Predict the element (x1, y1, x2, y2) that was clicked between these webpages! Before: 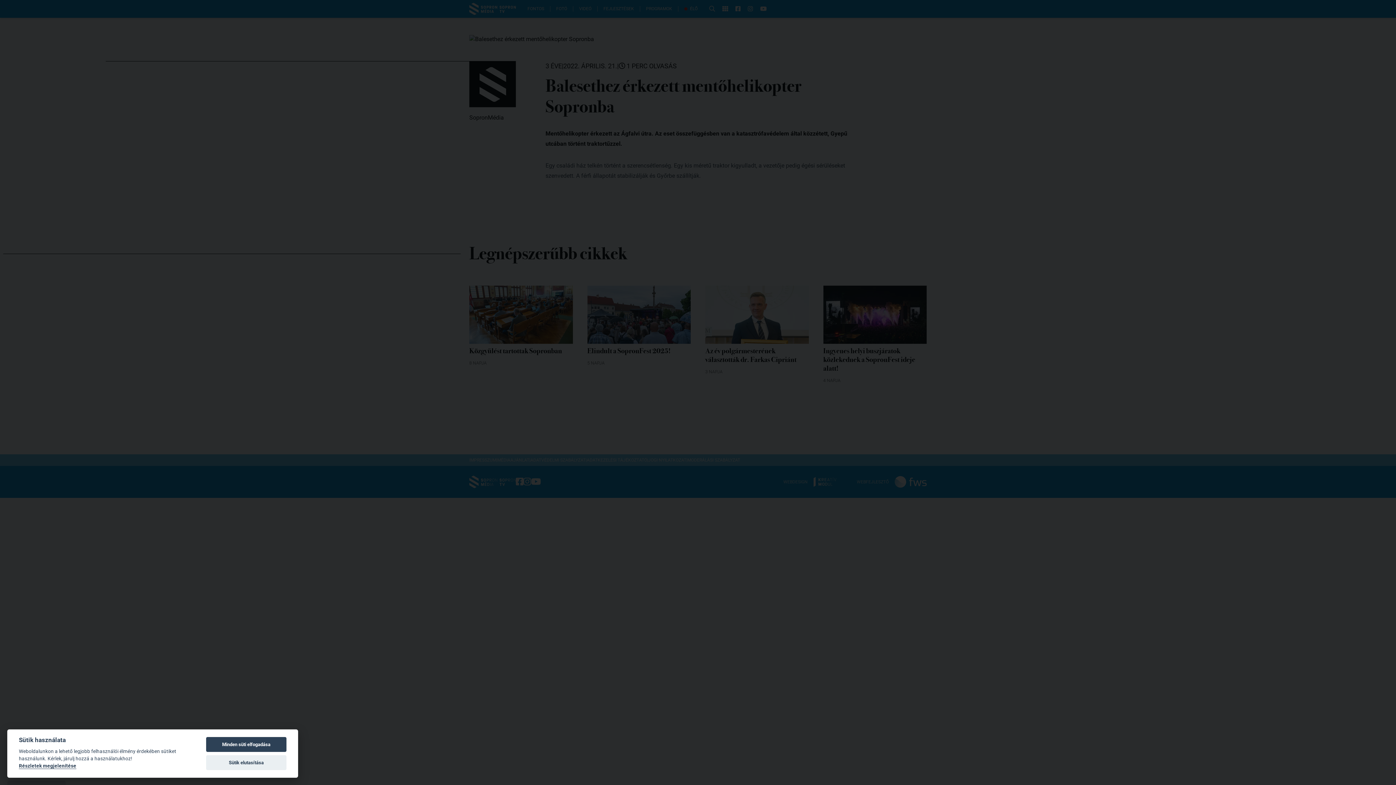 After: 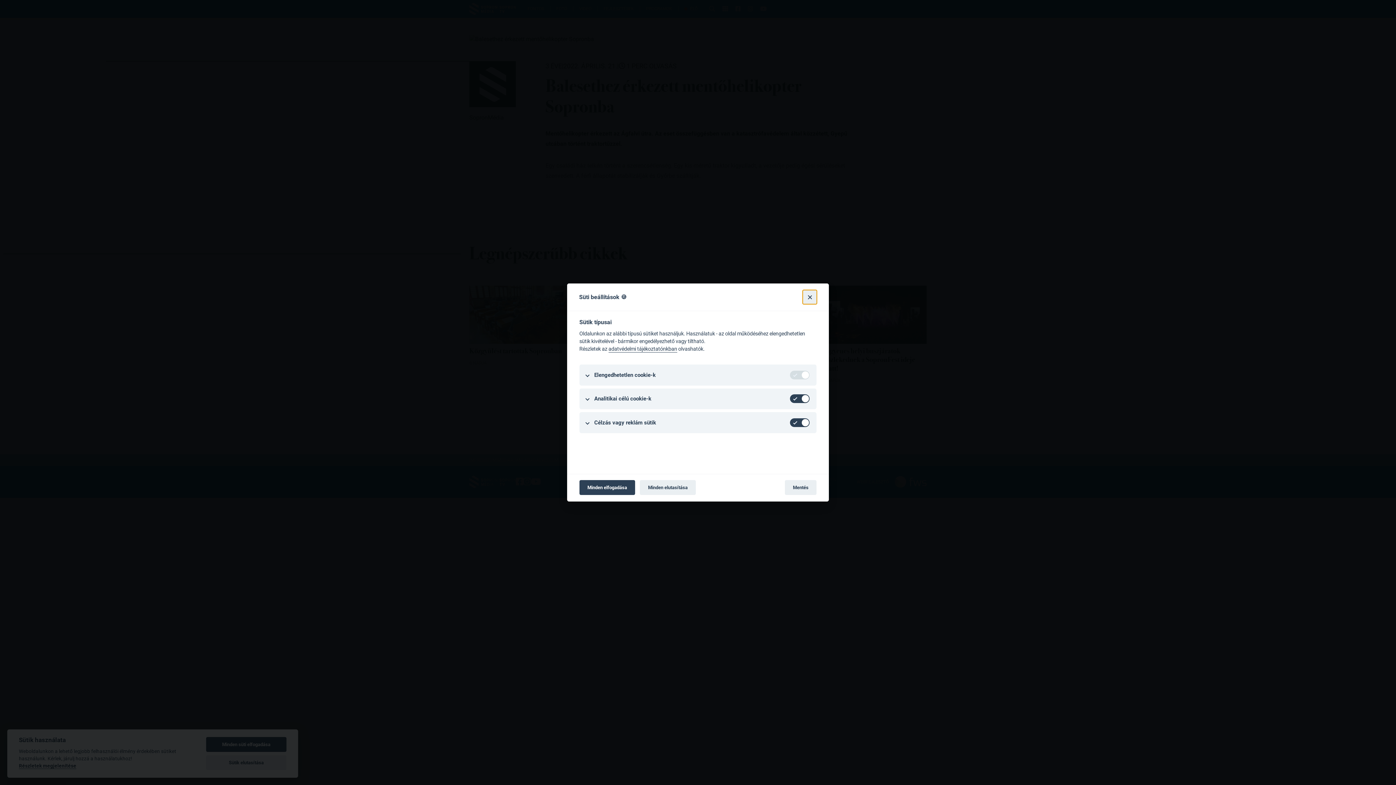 Action: label: Részletek megjelenítése bbox: (18, 763, 76, 769)